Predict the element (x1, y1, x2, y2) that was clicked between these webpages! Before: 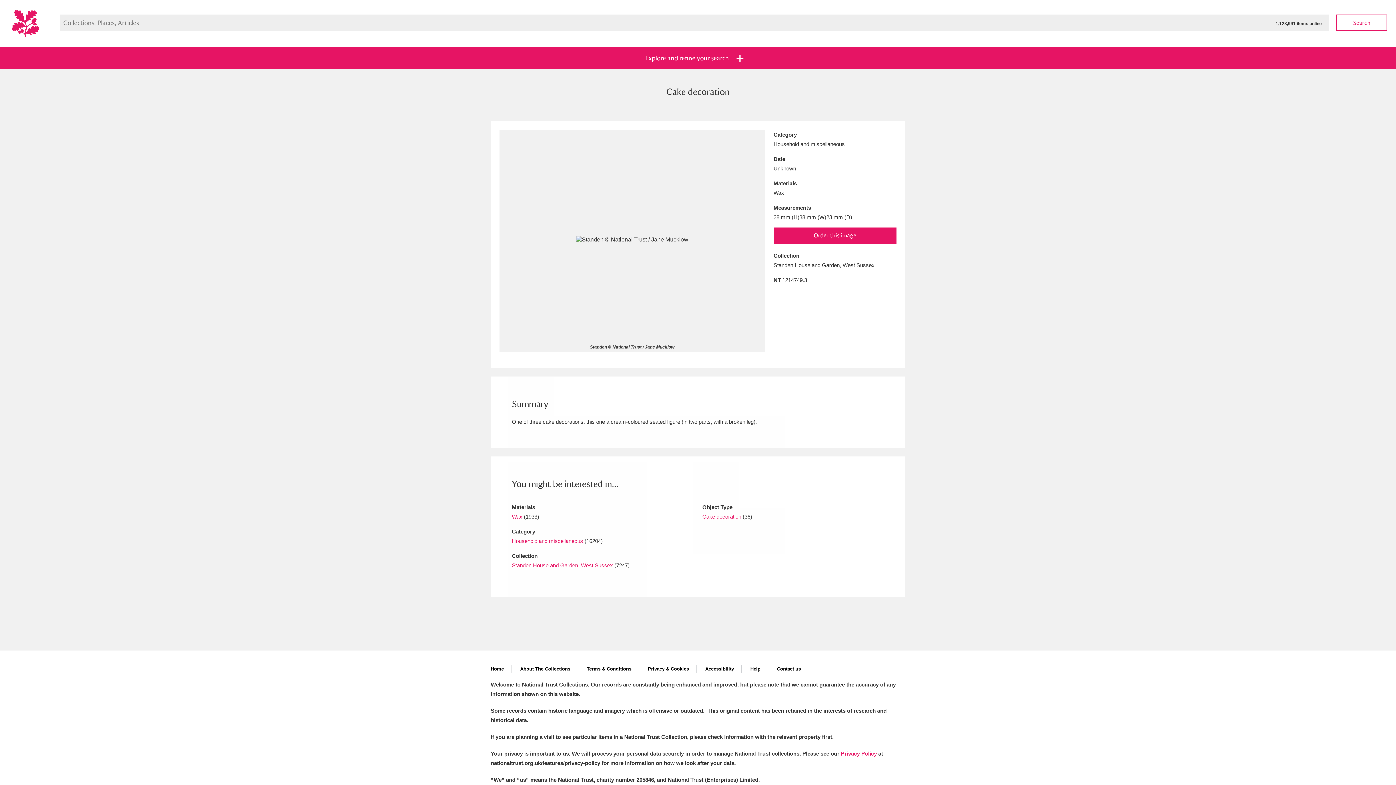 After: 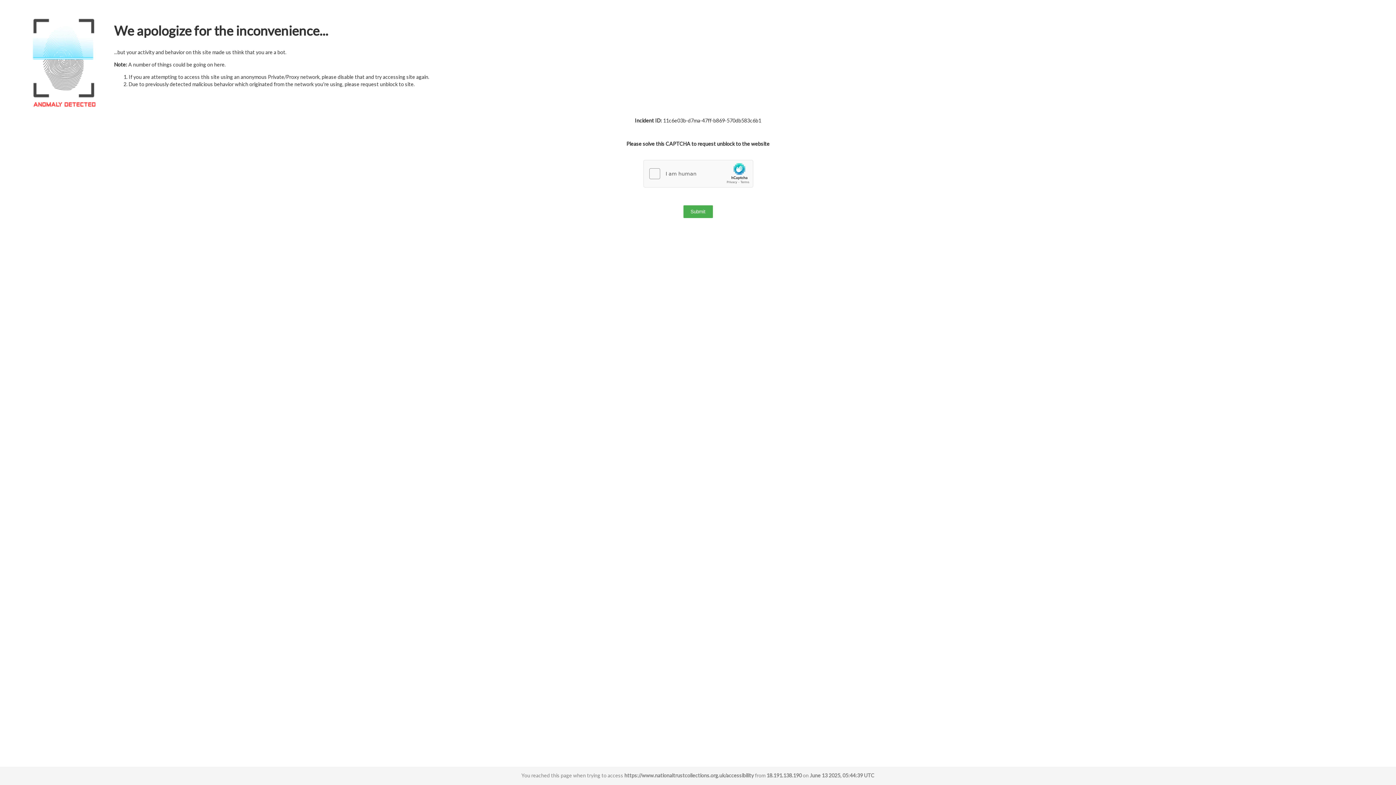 Action: bbox: (698, 665, 741, 672) label: Accessibility